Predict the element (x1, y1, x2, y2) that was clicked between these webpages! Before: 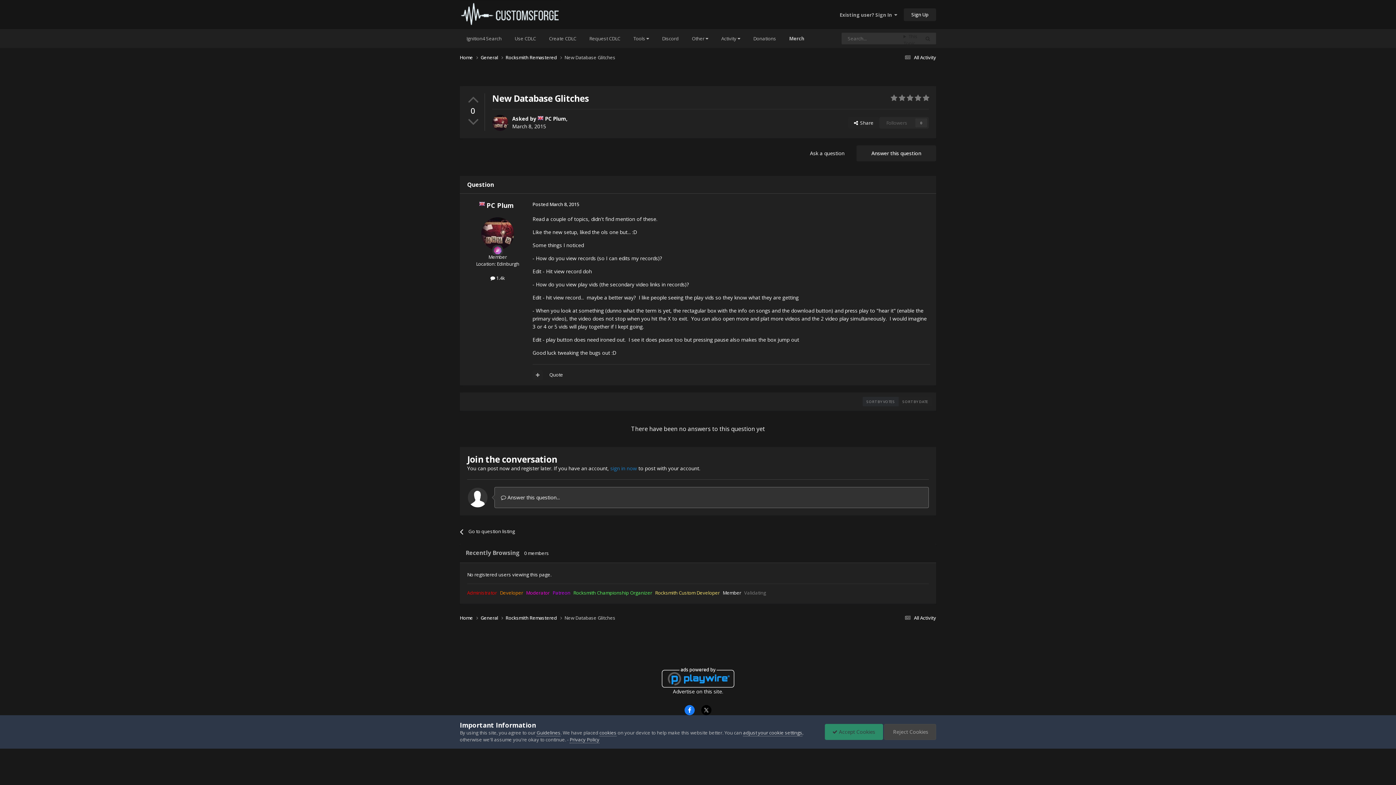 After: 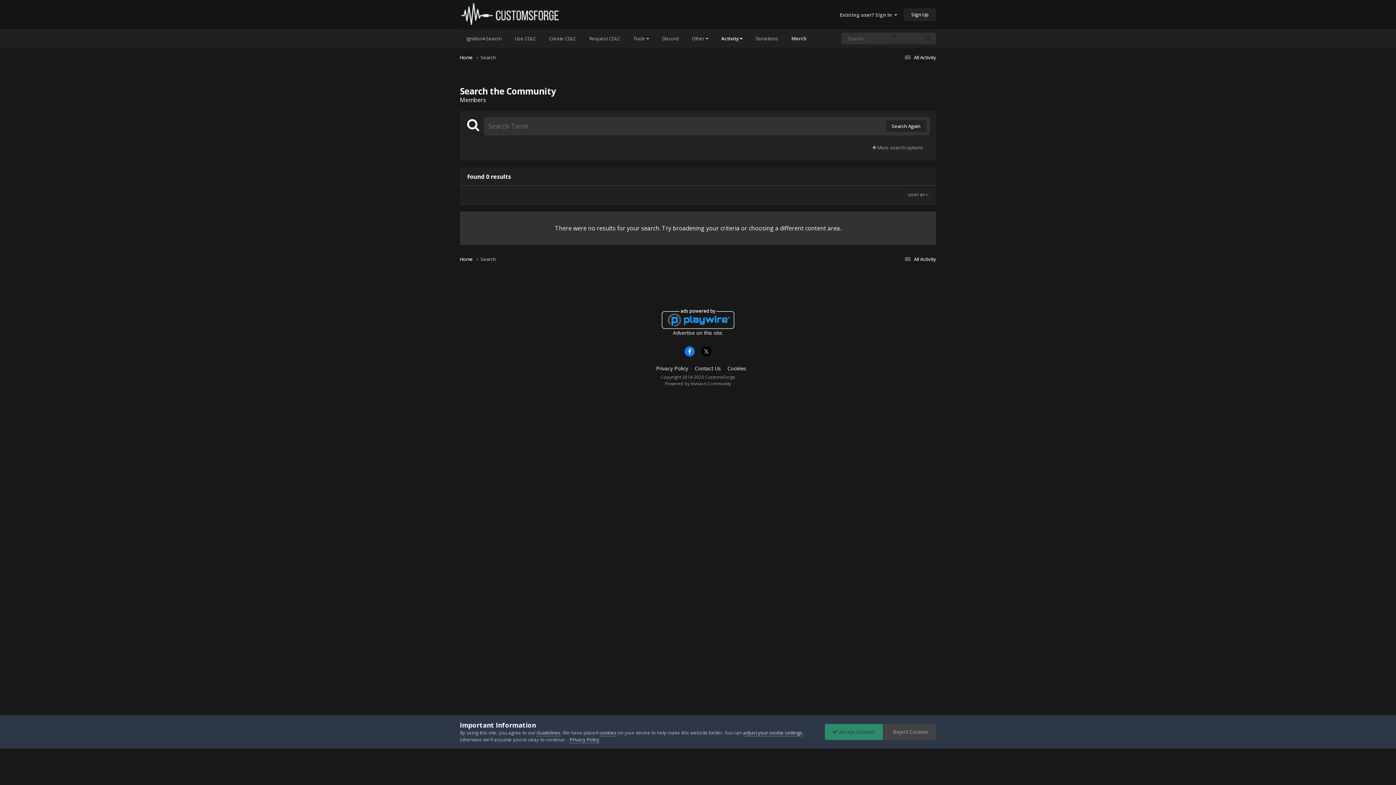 Action: label: Administrator bbox: (467, 589, 497, 596)